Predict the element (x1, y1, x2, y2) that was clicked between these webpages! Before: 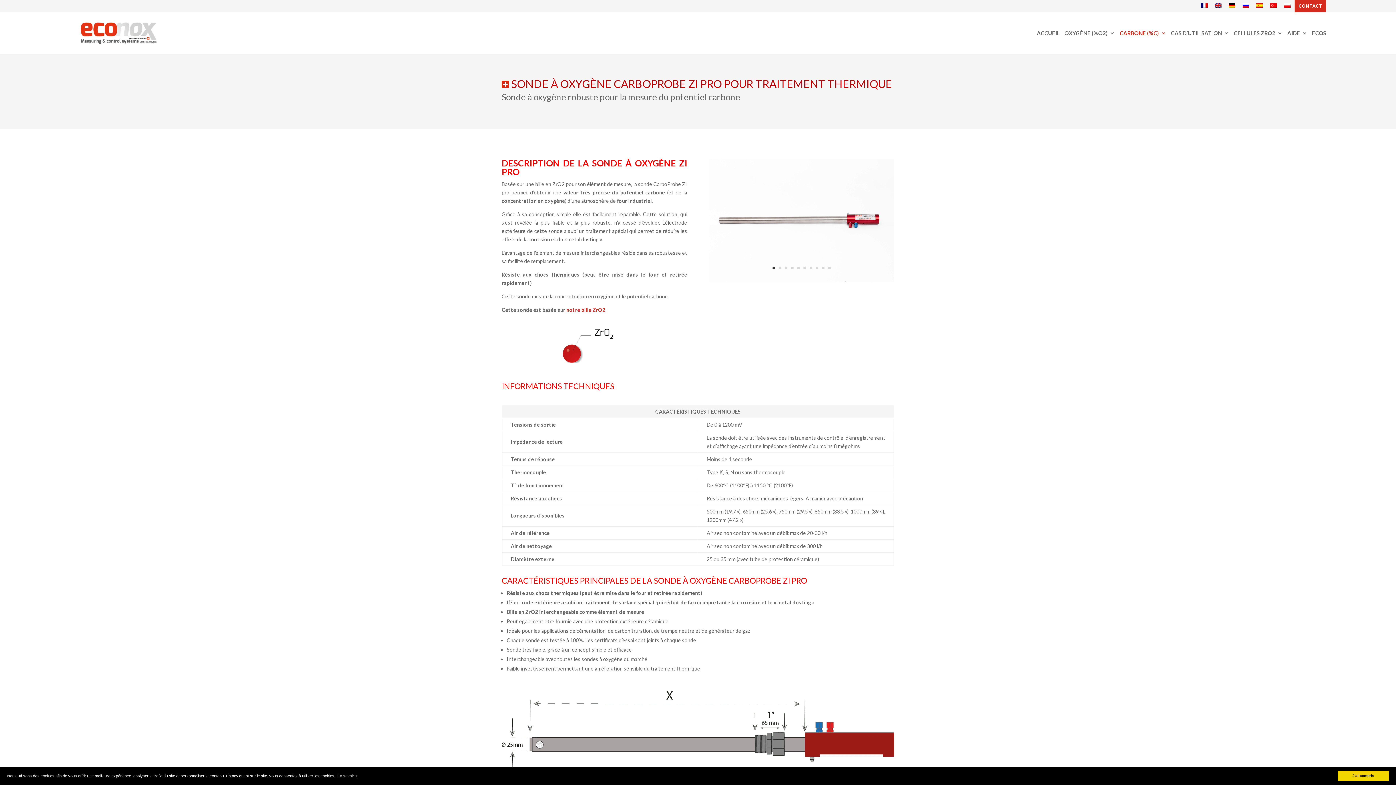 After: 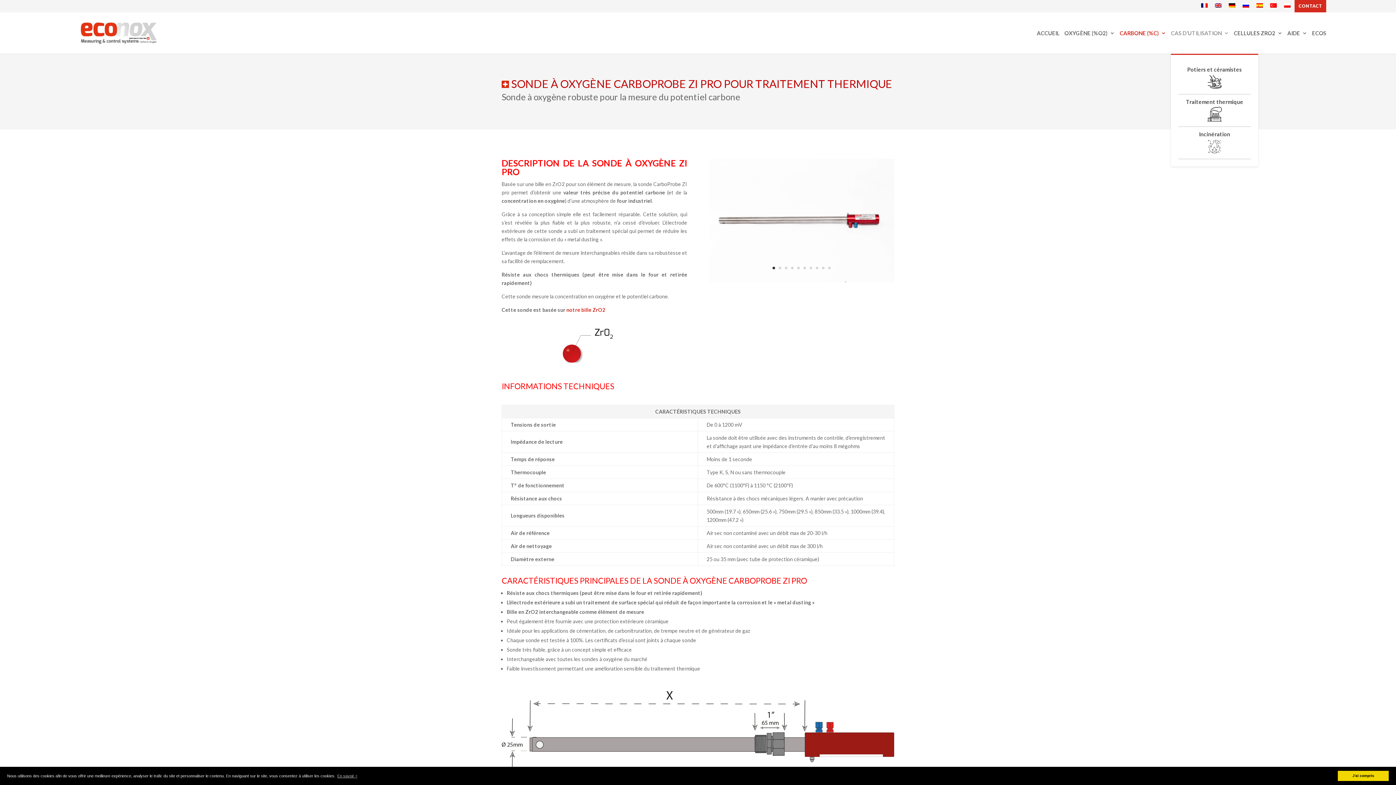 Action: bbox: (1171, 30, 1229, 53) label: CAS D’UTILISATION